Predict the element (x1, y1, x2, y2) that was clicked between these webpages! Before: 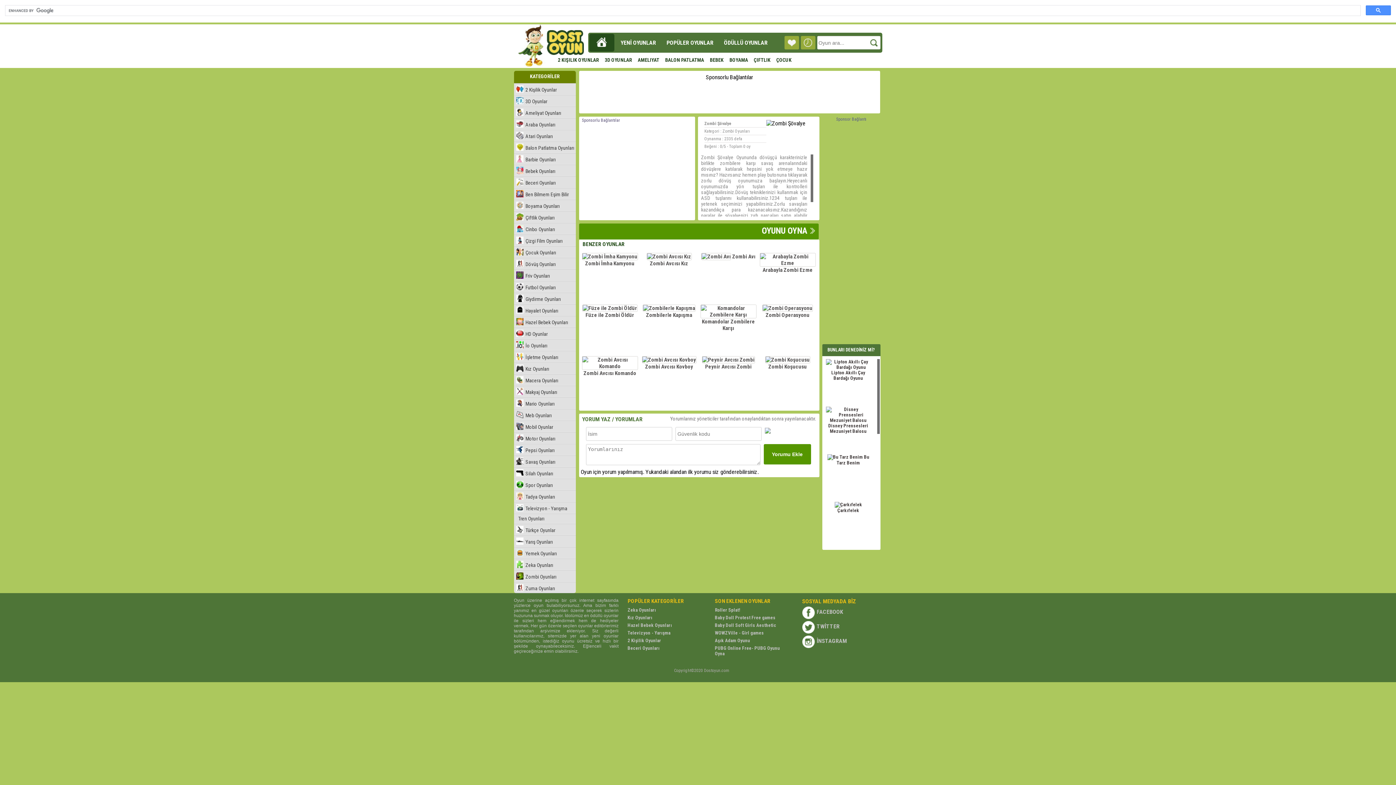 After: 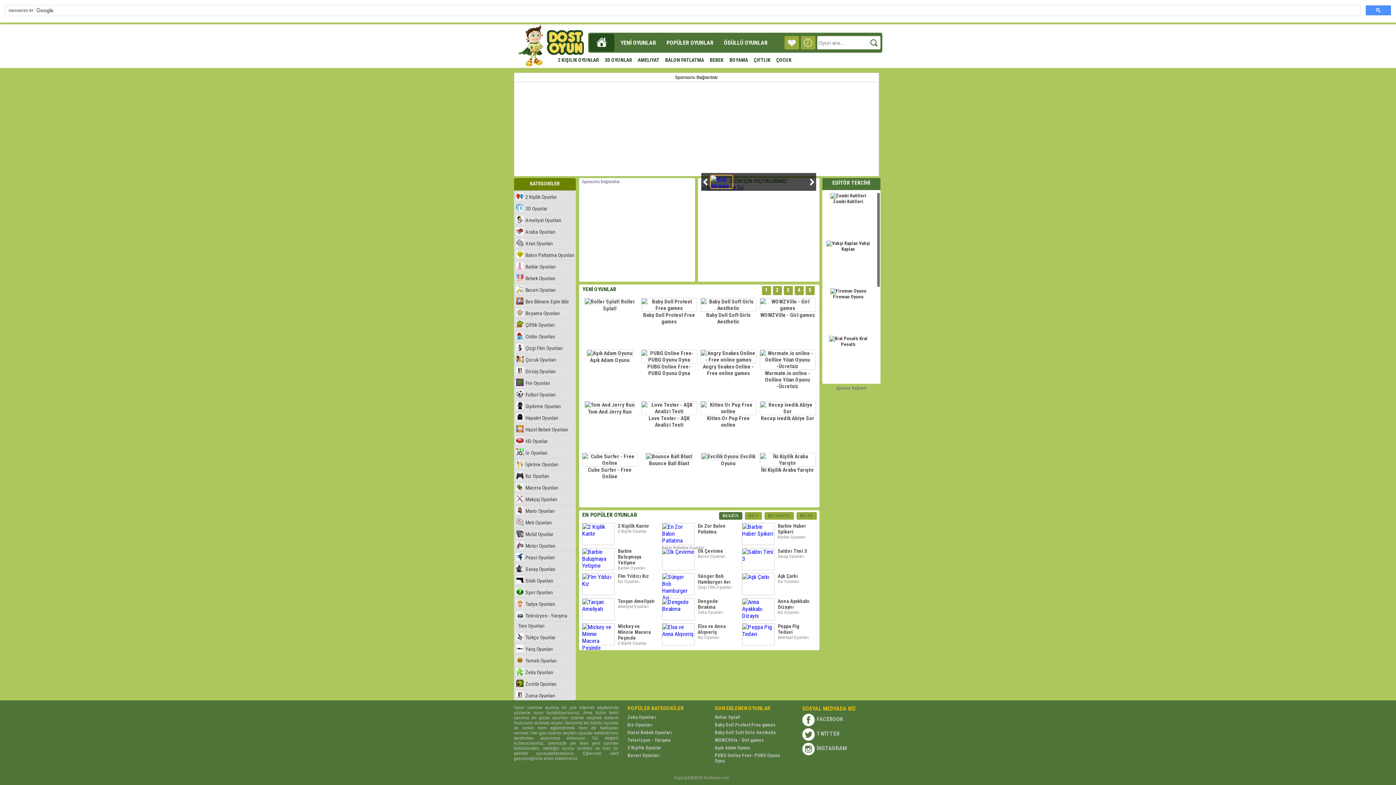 Action: bbox: (589, 33, 614, 51)